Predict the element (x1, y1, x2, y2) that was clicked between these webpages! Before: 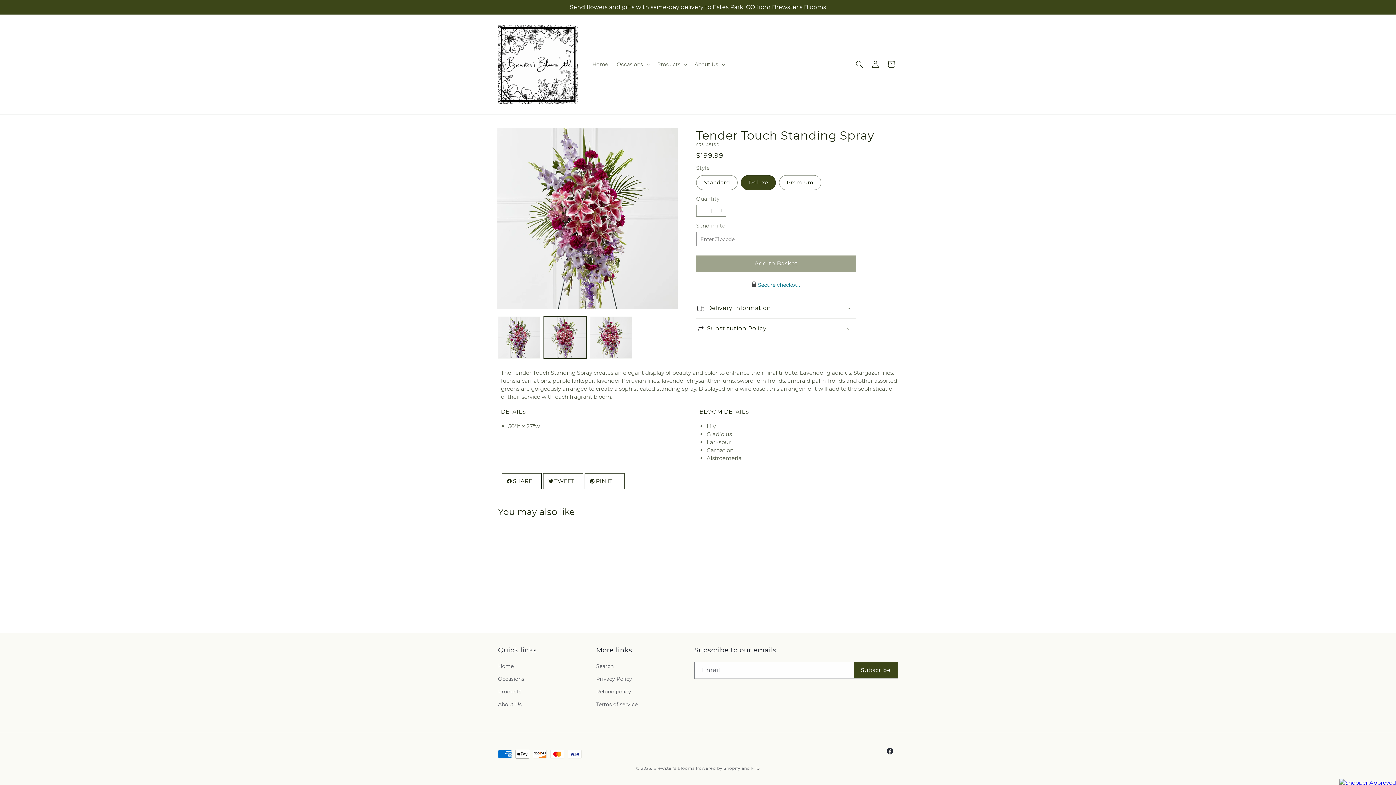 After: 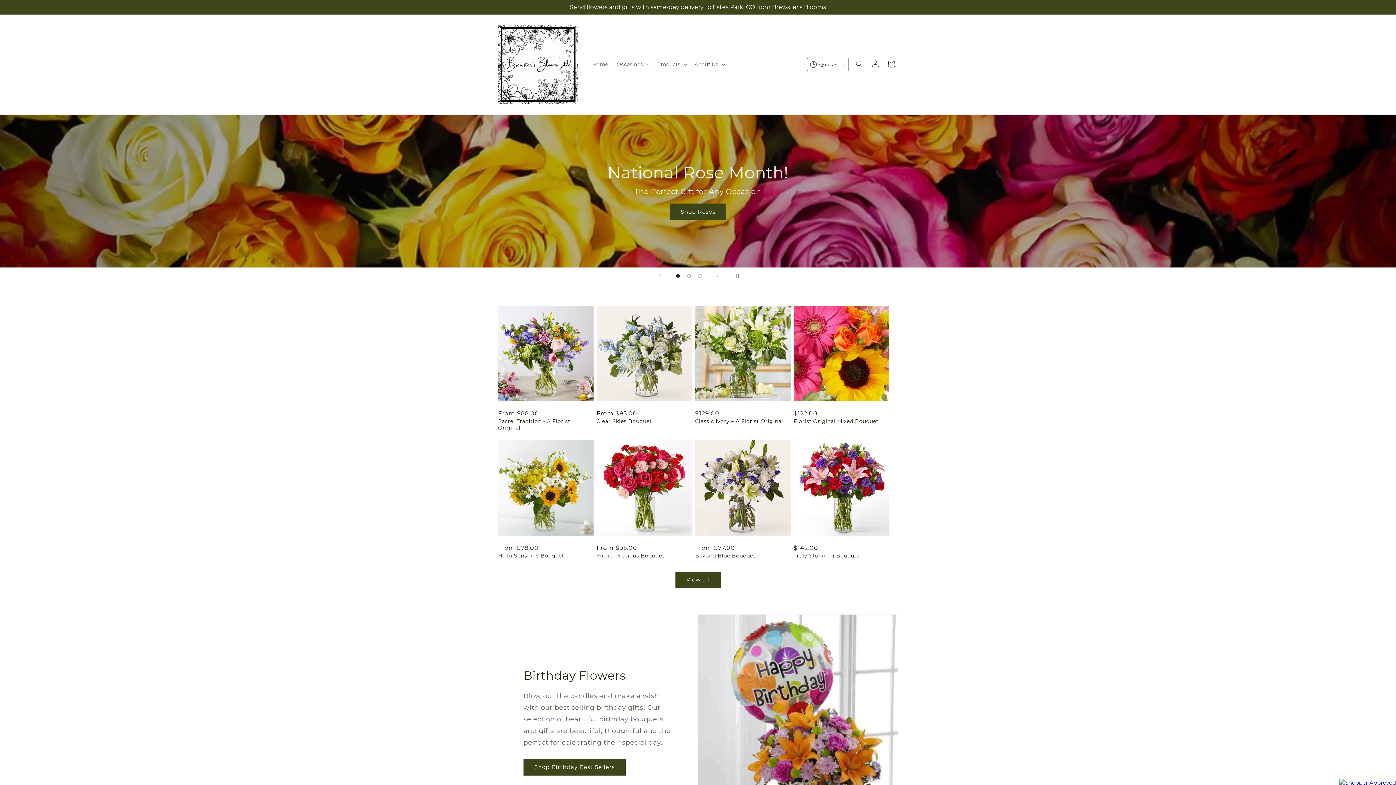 Action: label: Home bbox: (498, 662, 513, 673)